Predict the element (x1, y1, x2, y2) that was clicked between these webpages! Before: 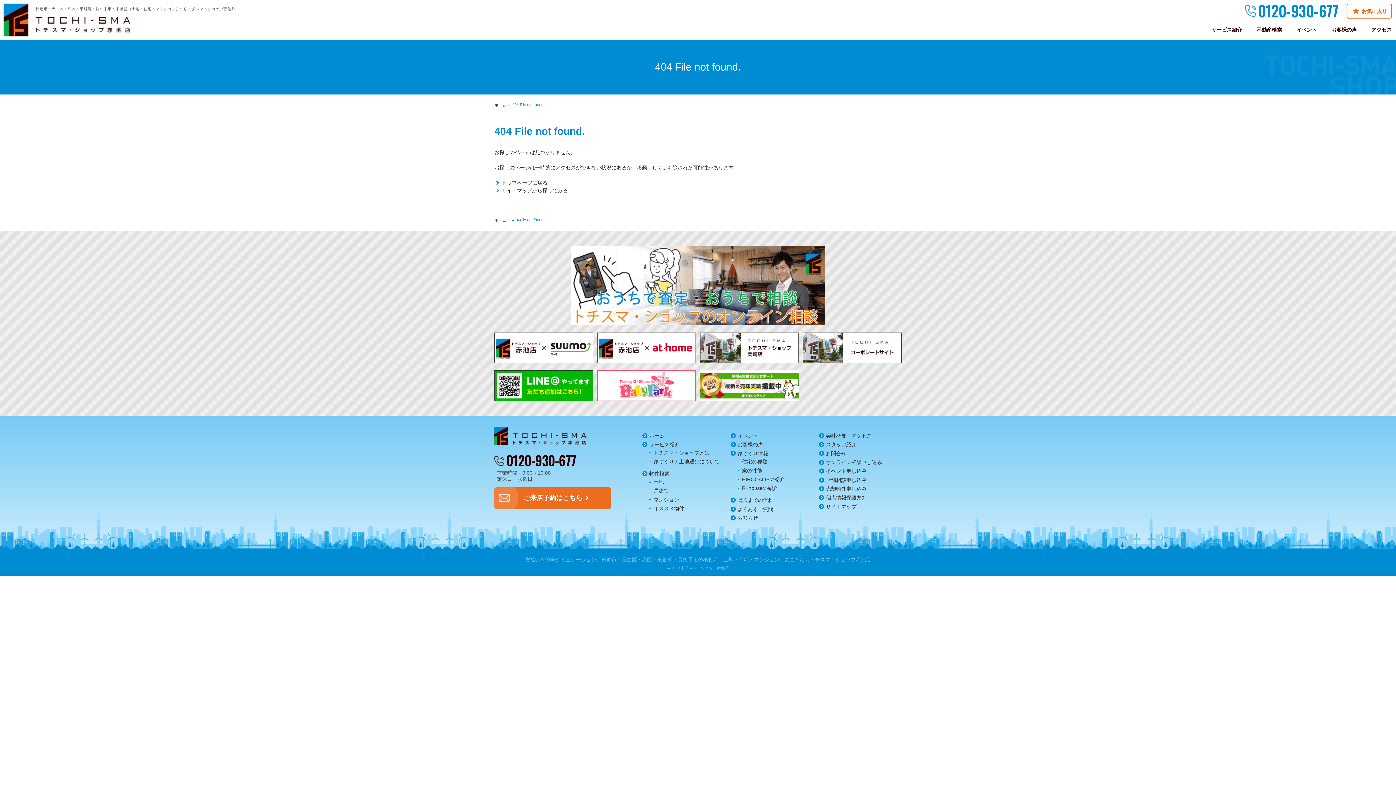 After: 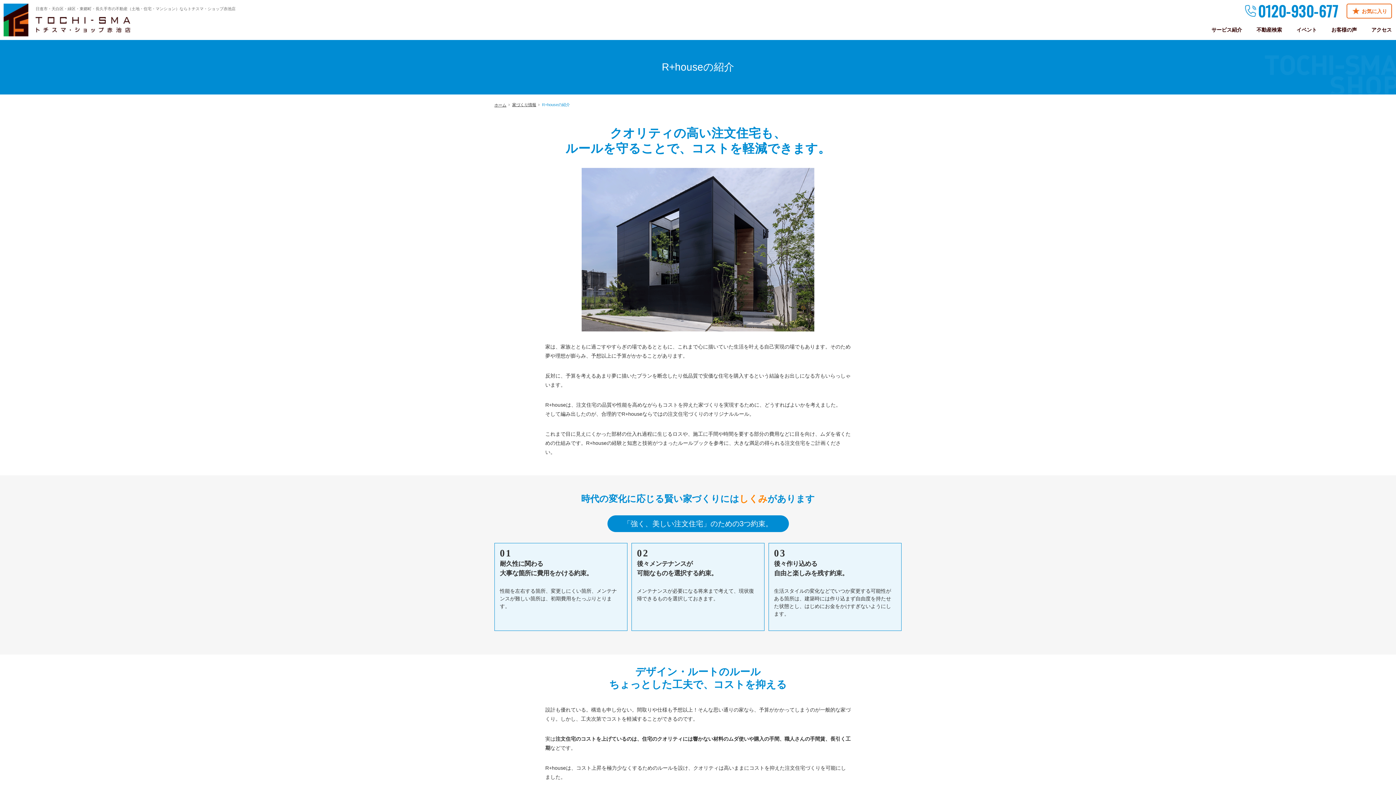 Action: label: R+houseの紹介 bbox: (742, 485, 778, 491)